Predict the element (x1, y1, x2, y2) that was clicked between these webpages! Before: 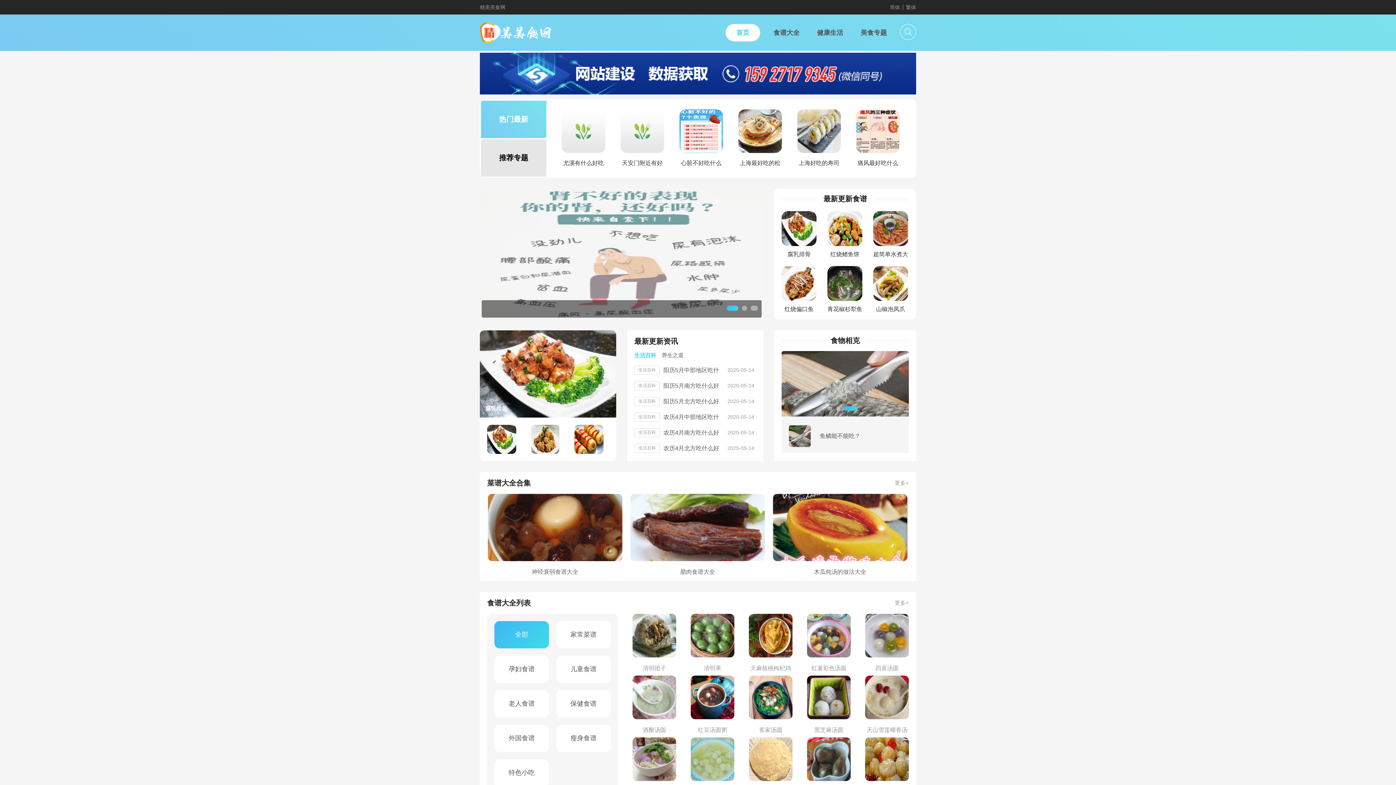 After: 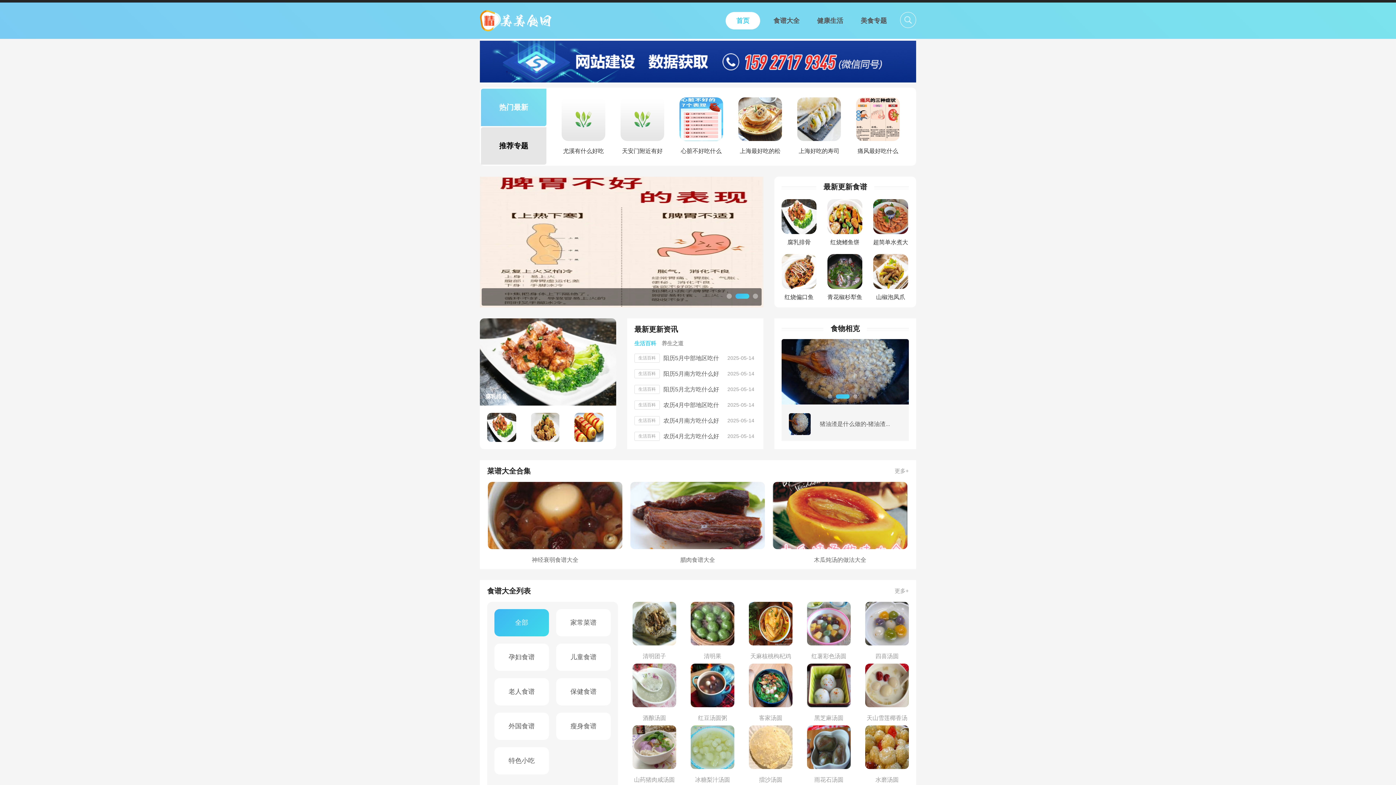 Action: bbox: (632, 737, 676, 797) label: 山药猪肉咸汤圆